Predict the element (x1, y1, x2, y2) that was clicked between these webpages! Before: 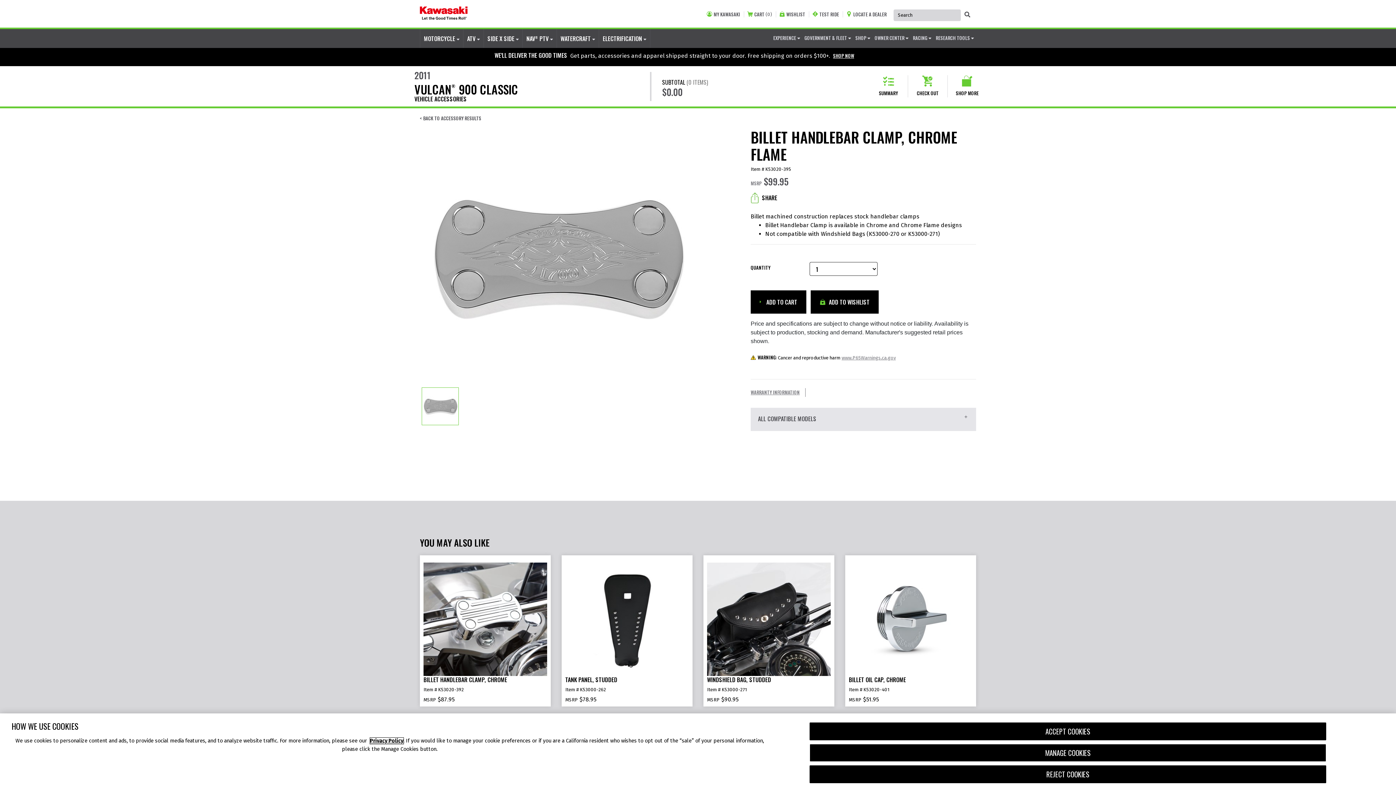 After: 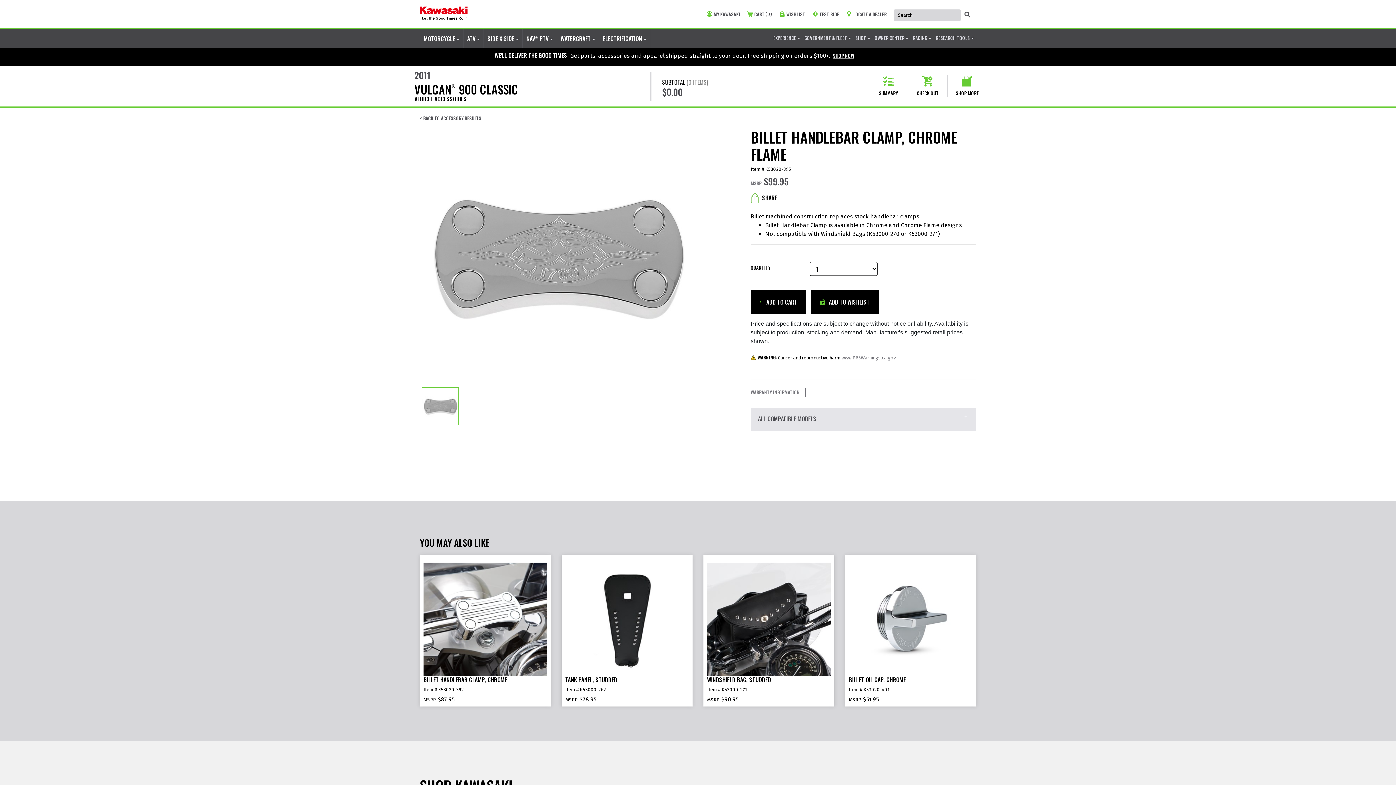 Action: bbox: (809, 765, 1326, 783) label: REJECT COOKIES